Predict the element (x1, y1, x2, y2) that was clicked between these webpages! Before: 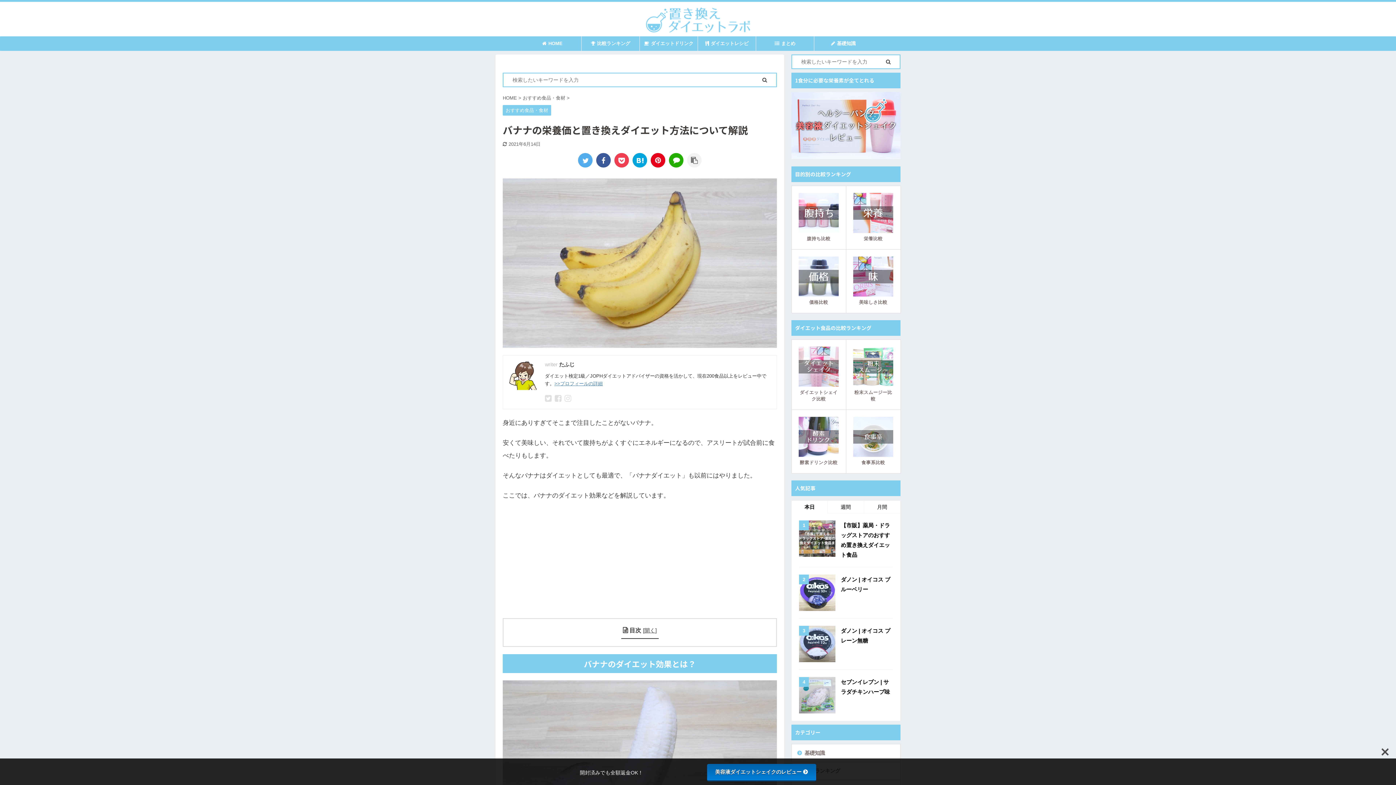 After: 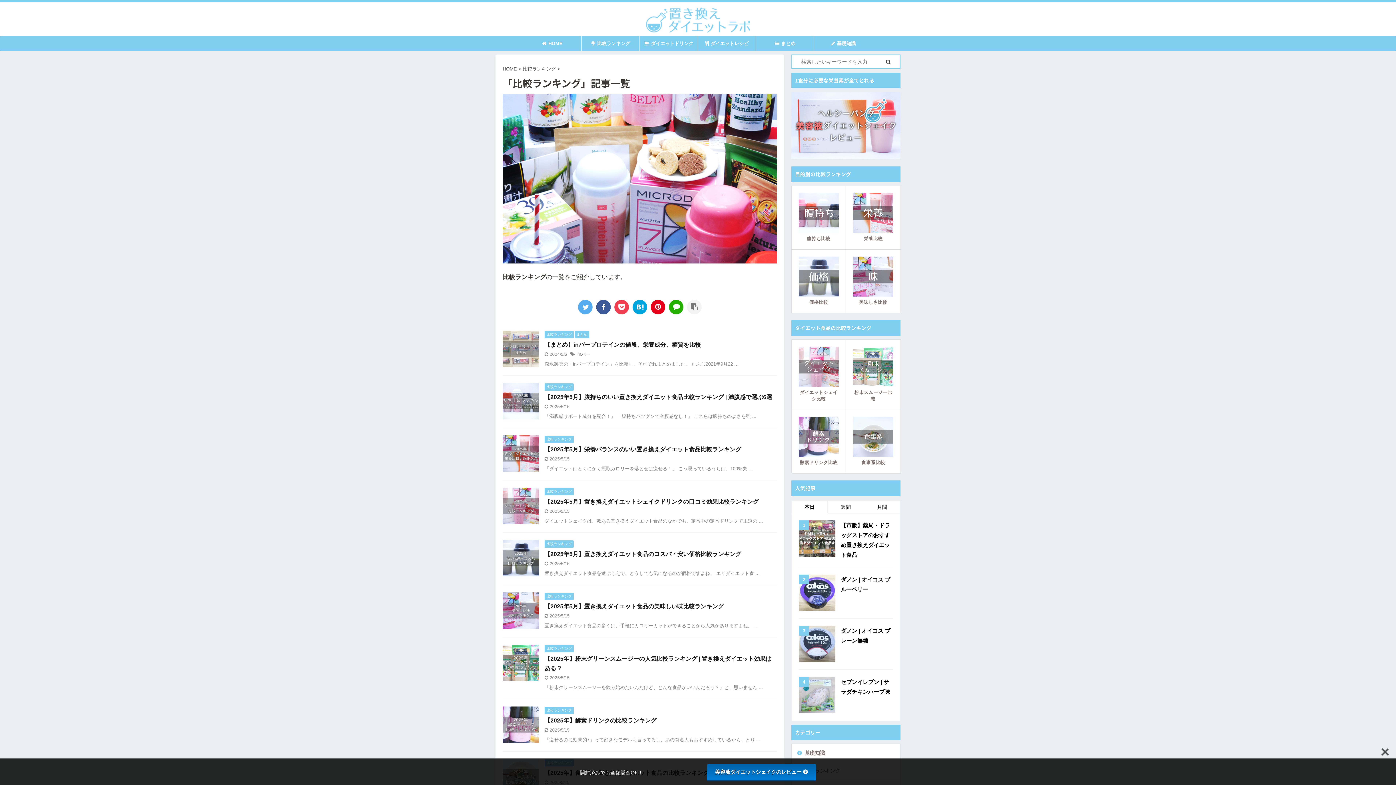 Action: label: 比較ランキング bbox: (581, 36, 639, 50)